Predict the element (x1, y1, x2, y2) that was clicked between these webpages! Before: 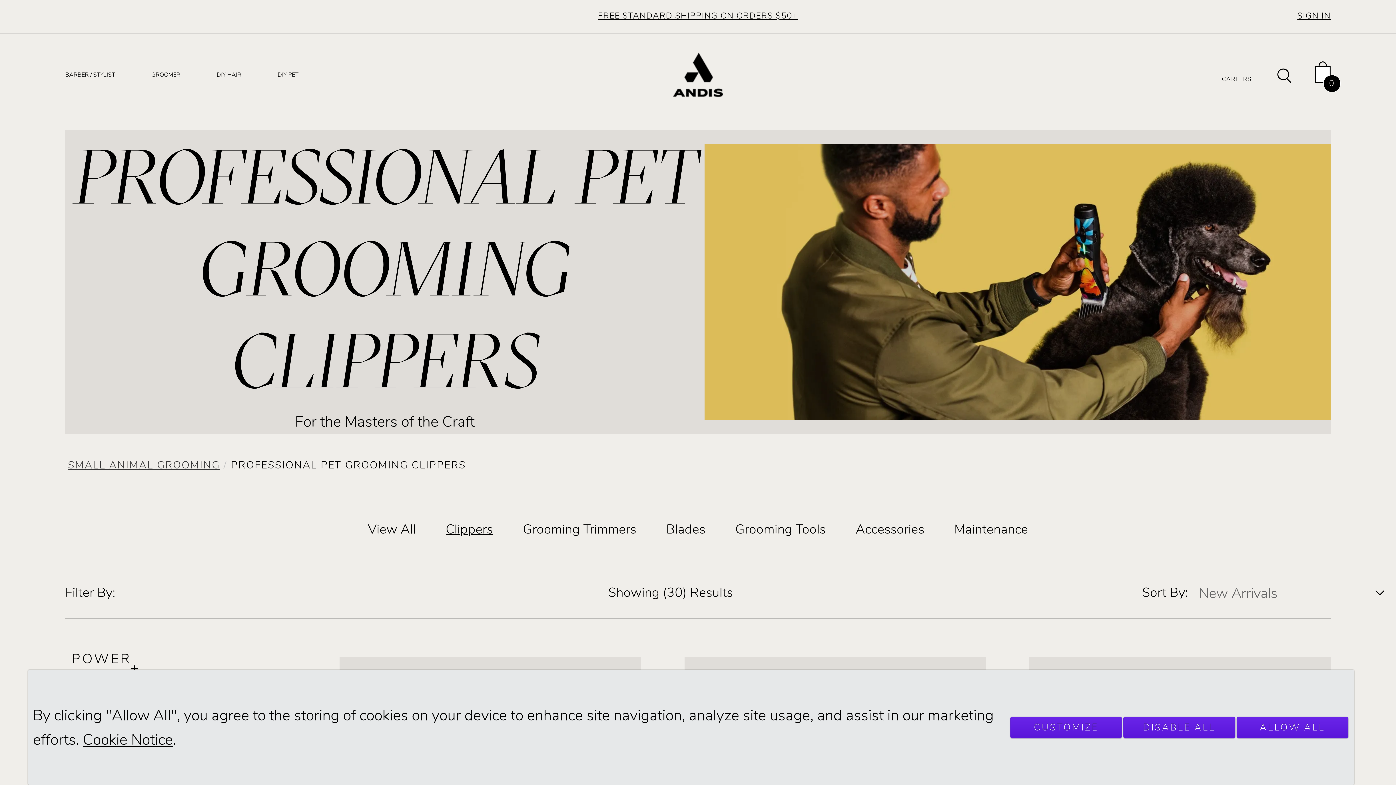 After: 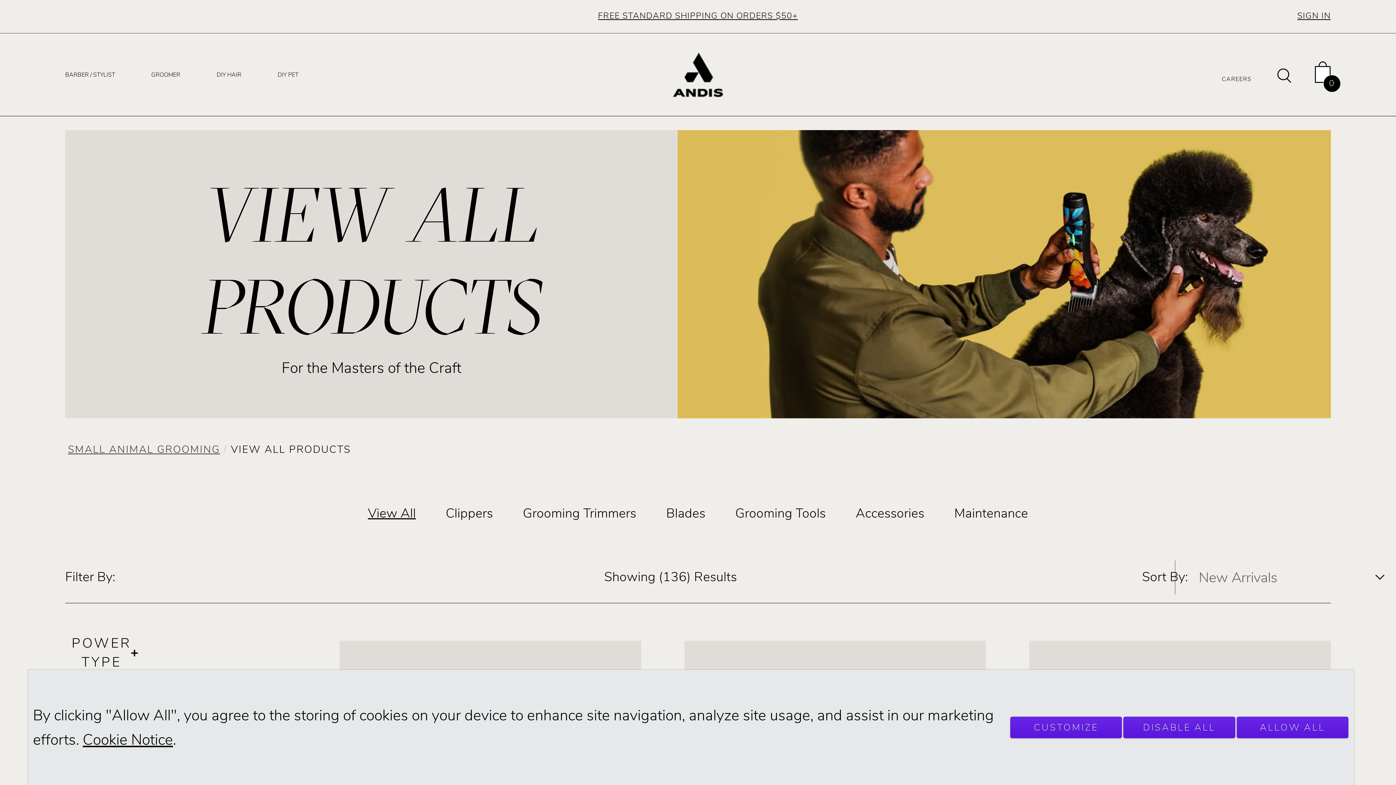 Action: label: View all groomer products bbox: (368, 520, 416, 538)